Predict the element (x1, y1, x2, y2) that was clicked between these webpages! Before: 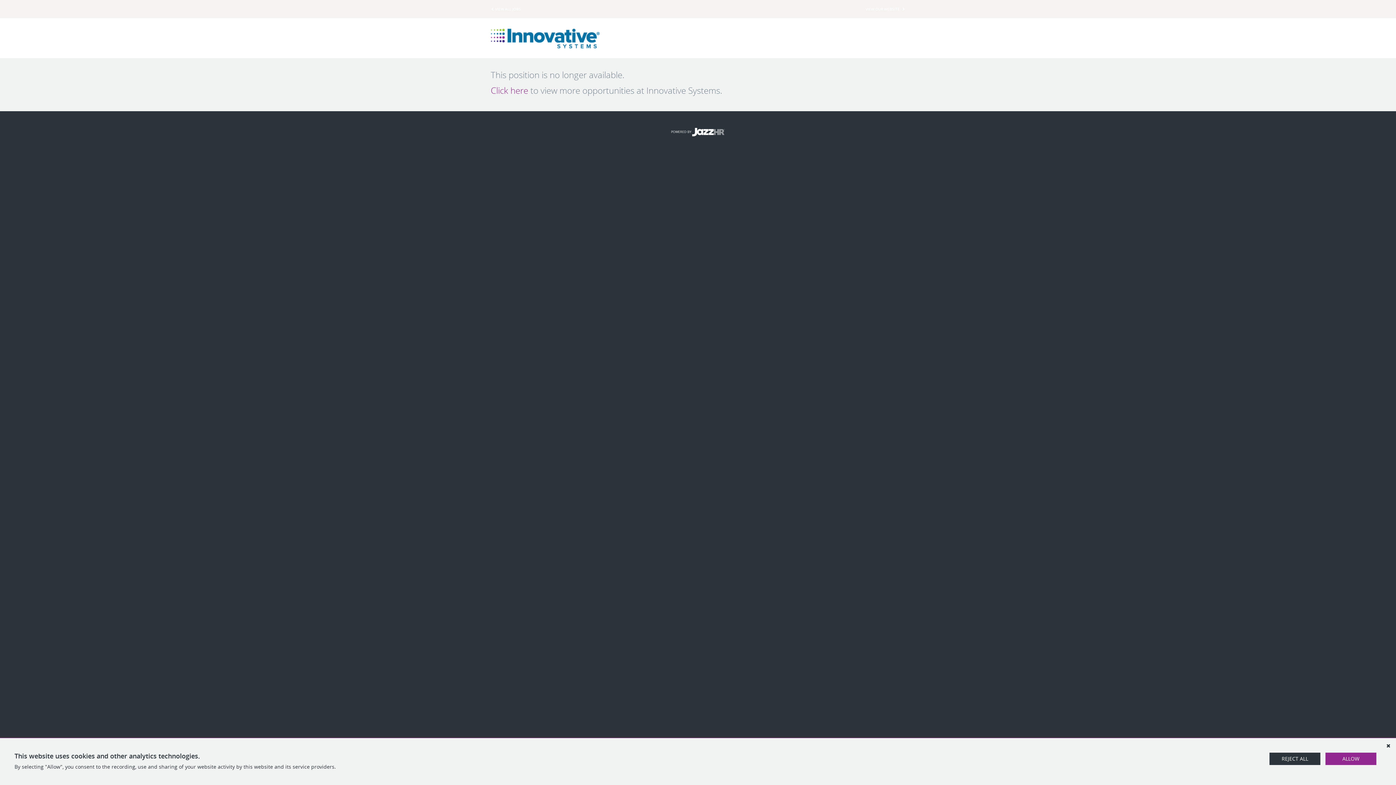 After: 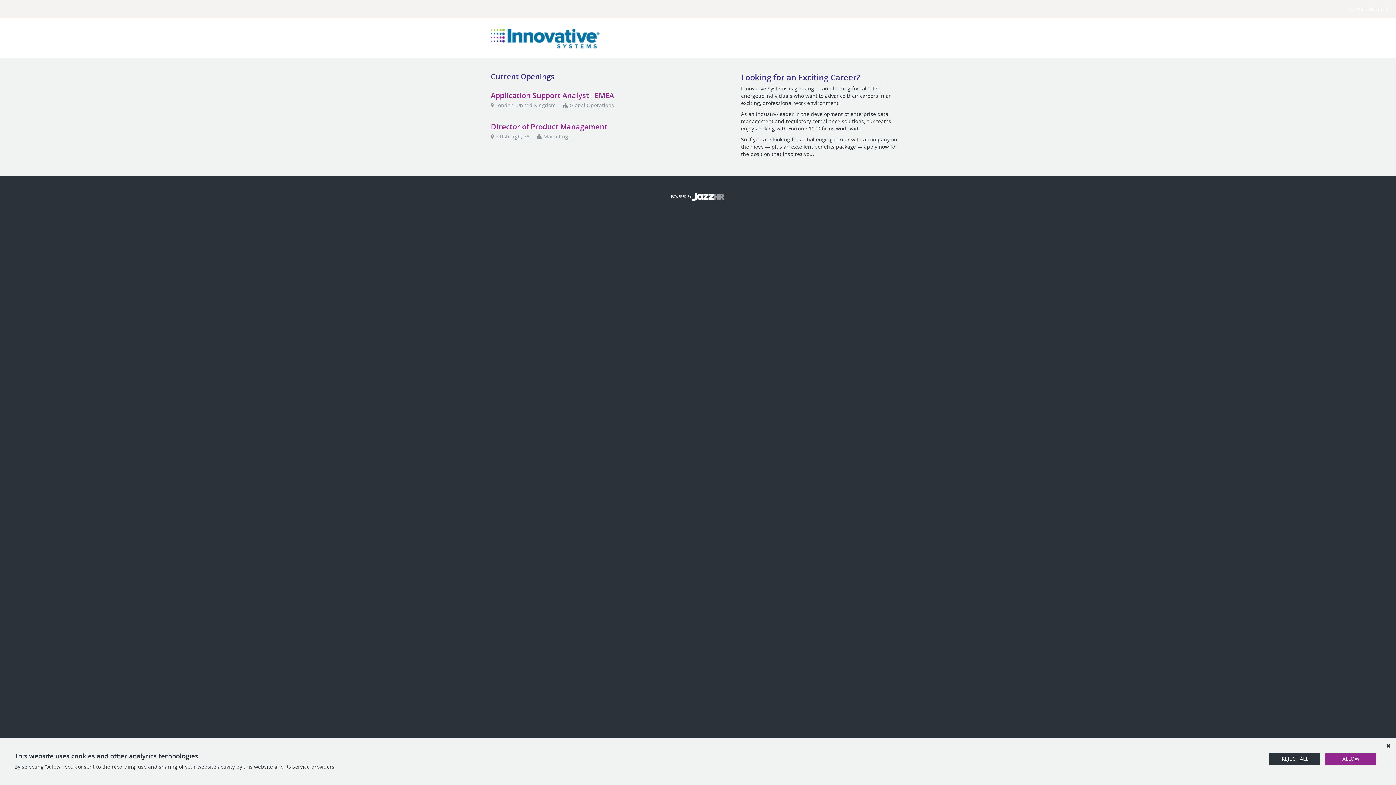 Action: label: VIEW ALL JOBS bbox: (489, 2, 521, 15)